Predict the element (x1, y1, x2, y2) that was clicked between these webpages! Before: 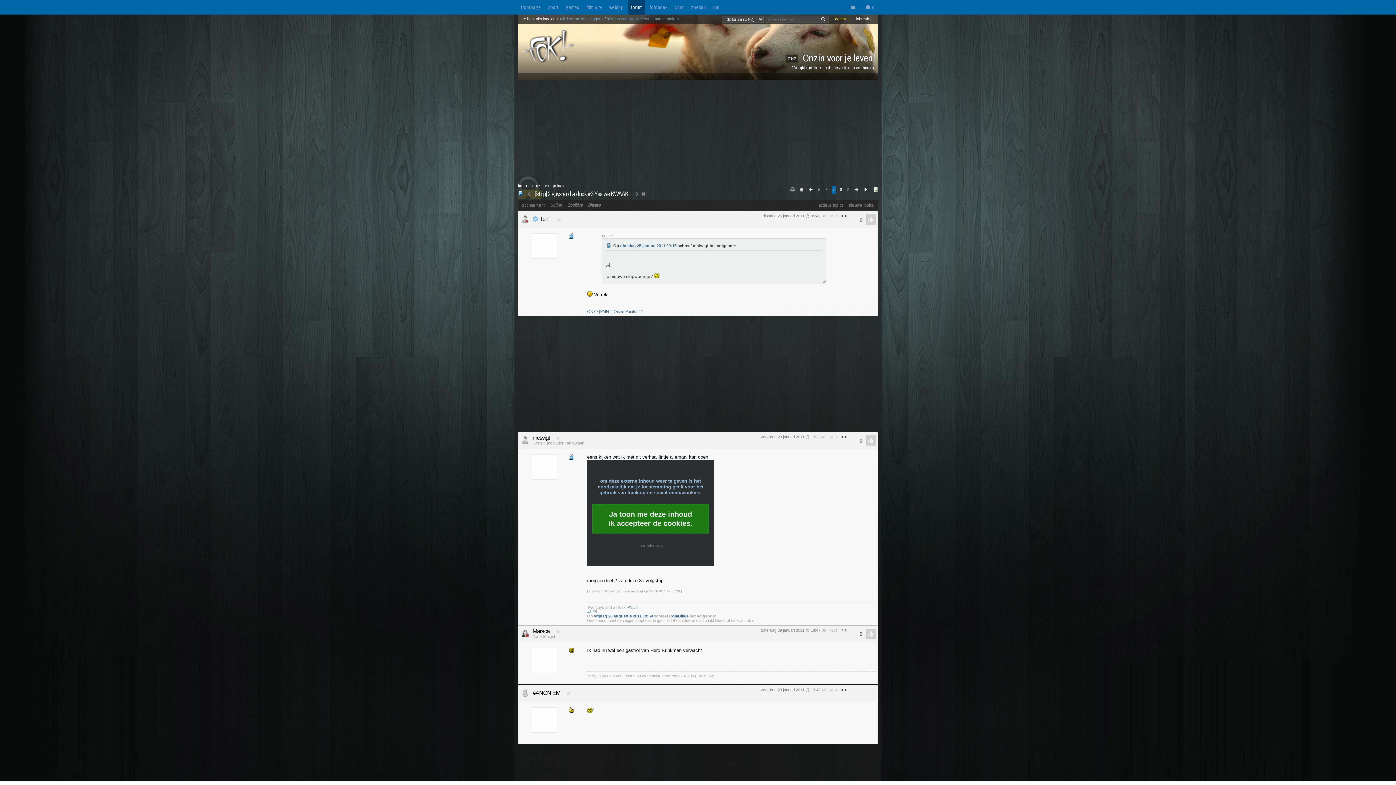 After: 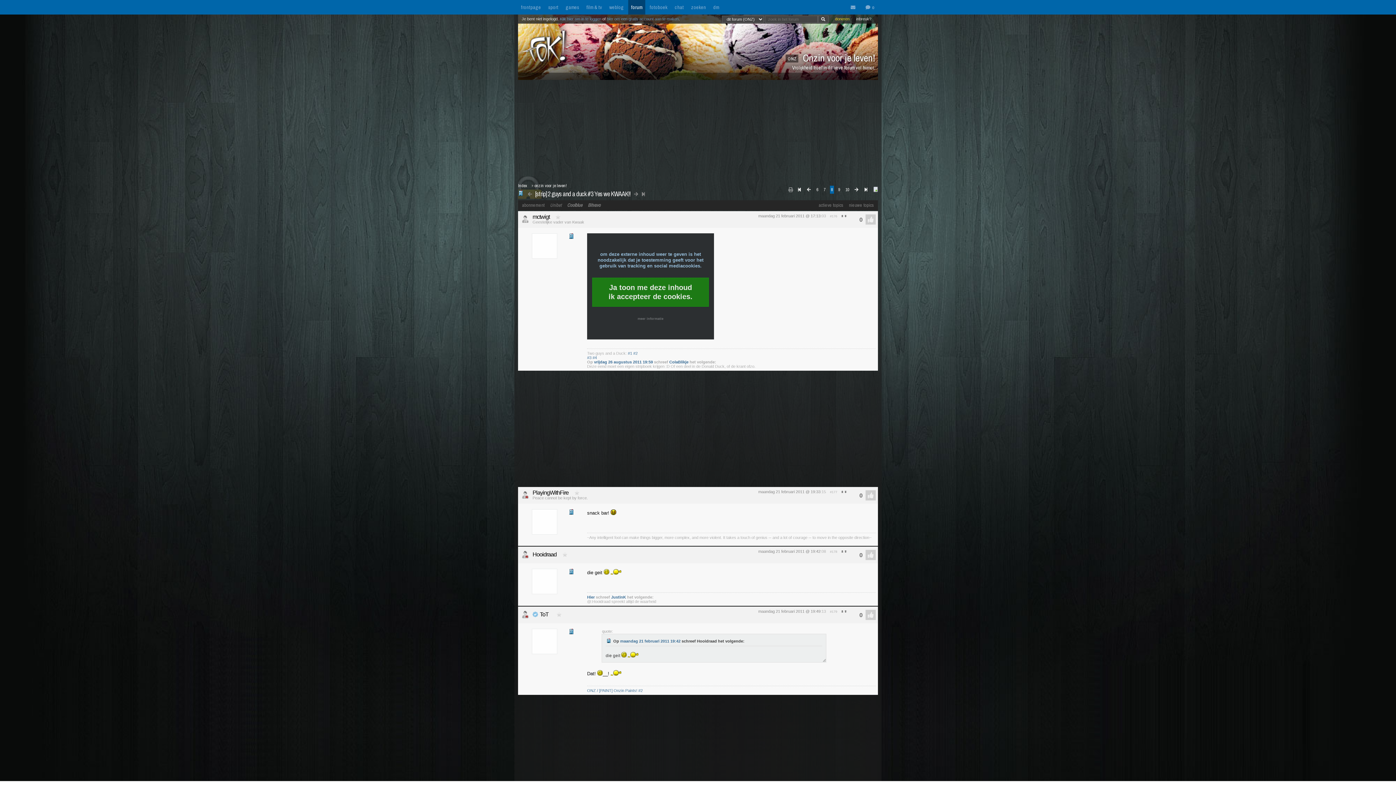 Action: bbox: (838, 185, 844, 193) label: 8